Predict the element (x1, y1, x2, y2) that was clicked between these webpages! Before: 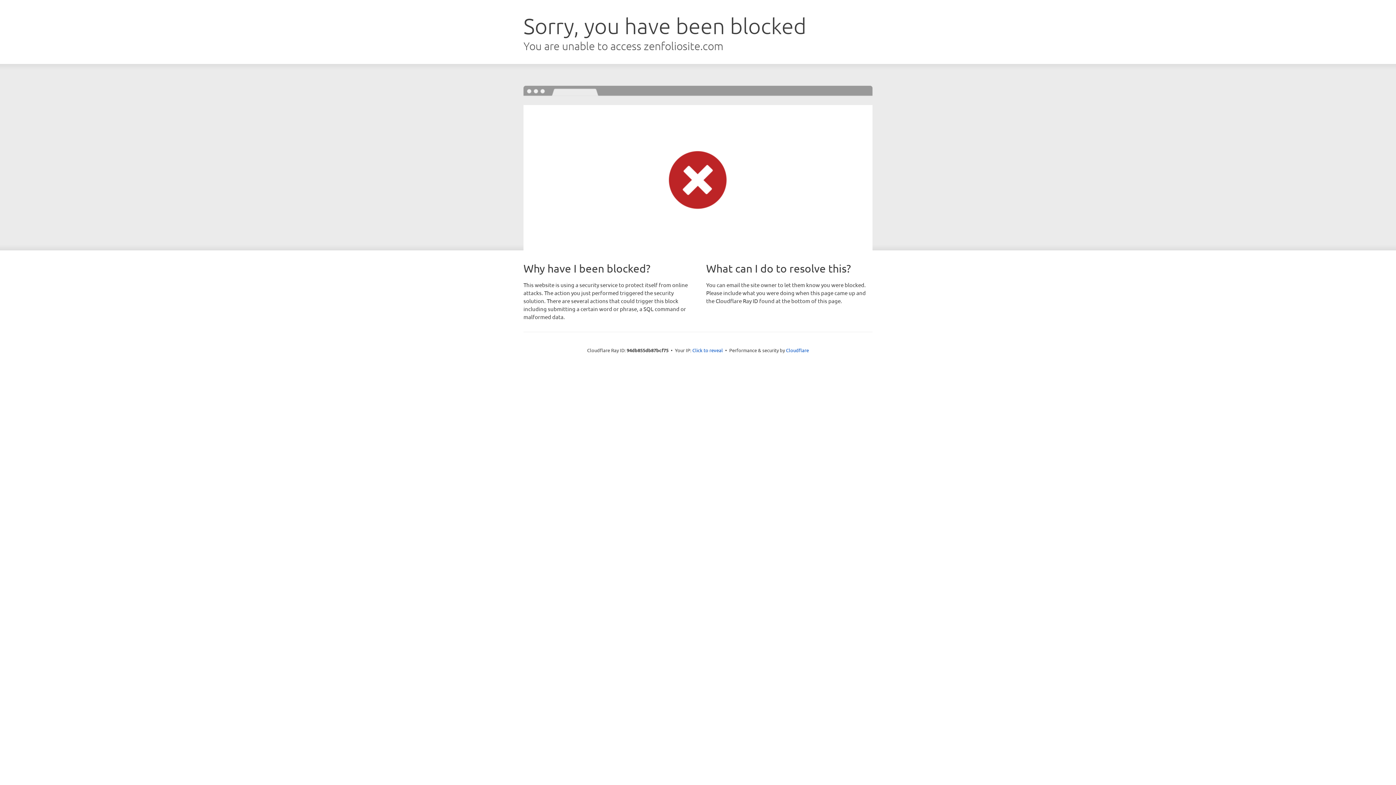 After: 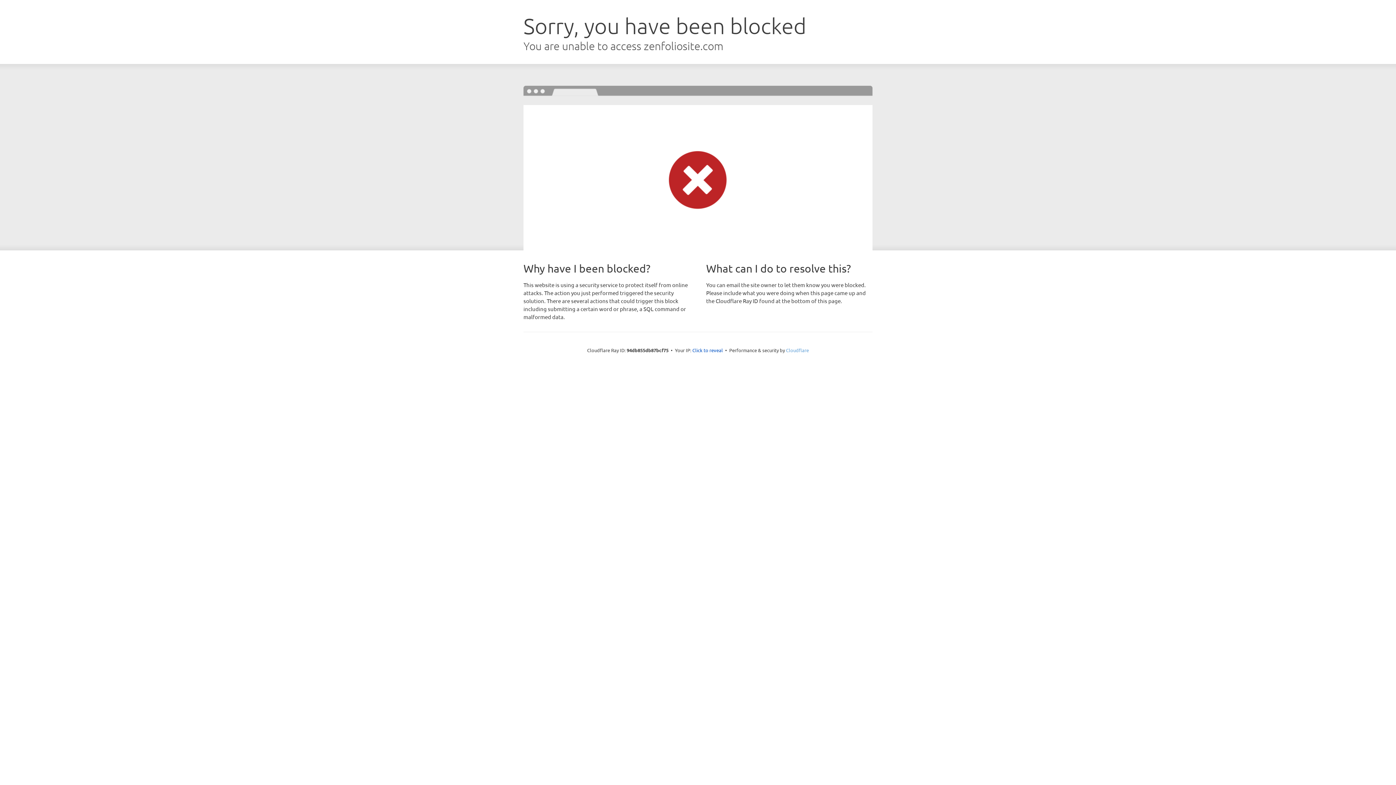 Action: bbox: (786, 347, 809, 353) label: Cloudflare